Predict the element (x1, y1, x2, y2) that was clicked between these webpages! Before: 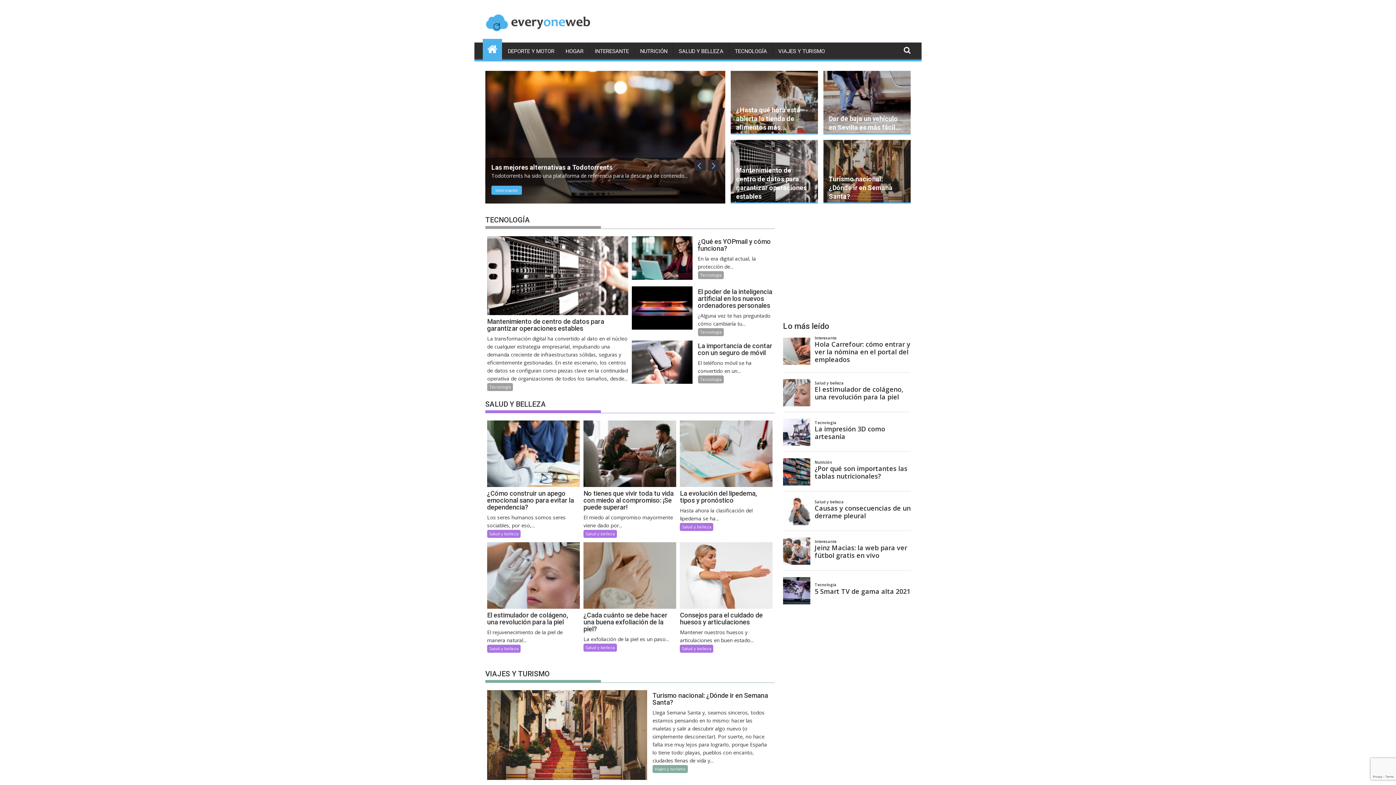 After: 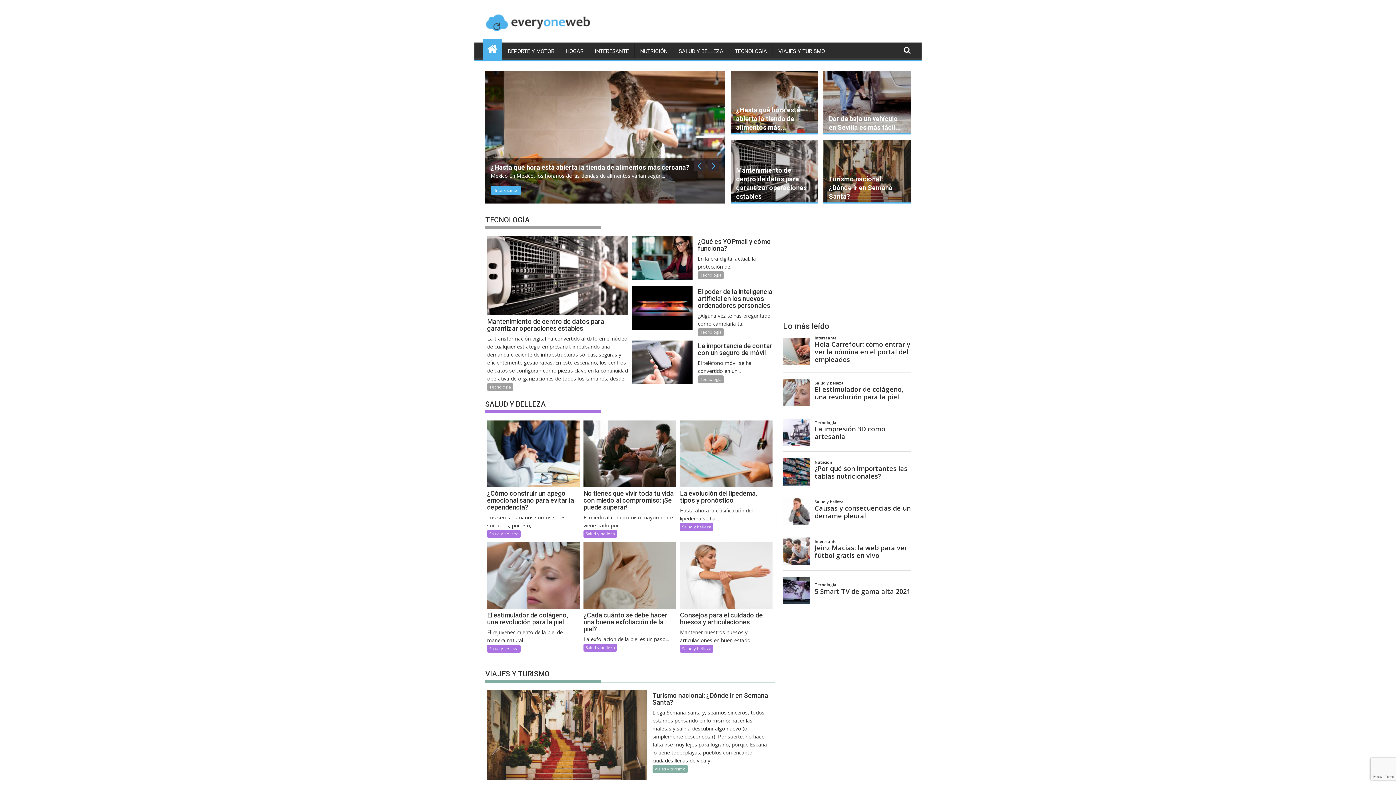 Action: bbox: (482, 38, 502, 57)